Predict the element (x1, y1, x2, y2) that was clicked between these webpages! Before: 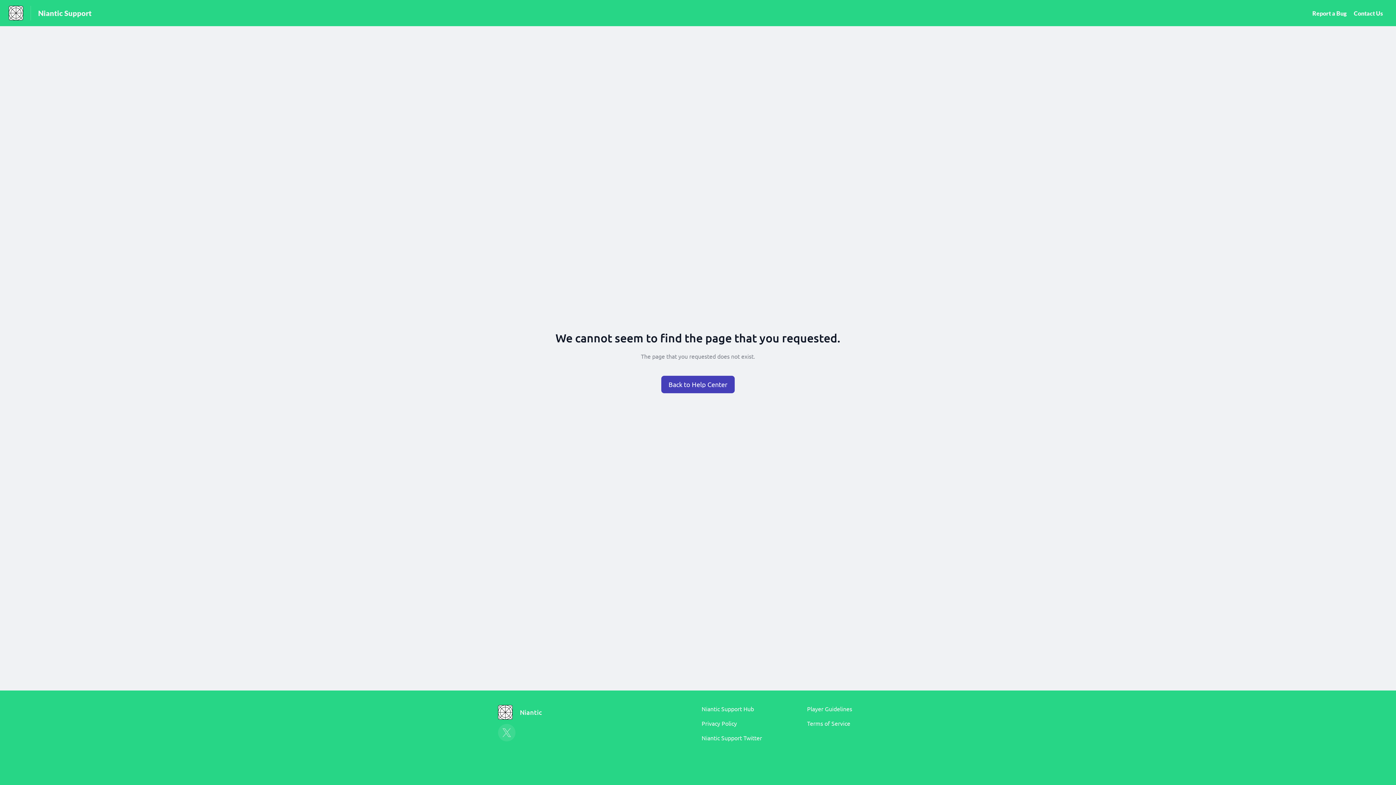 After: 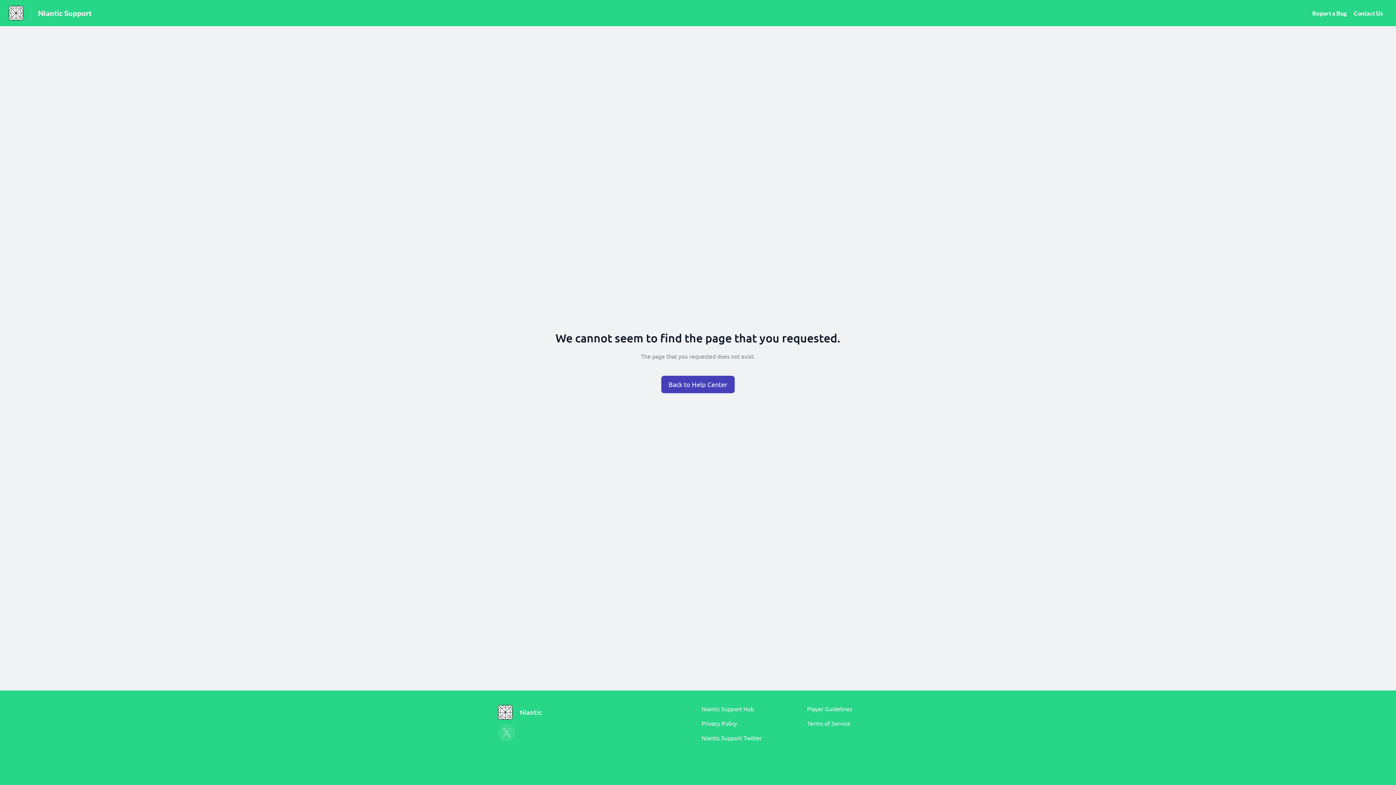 Action: label: Niantic Support Hub bbox: (701, 705, 754, 712)